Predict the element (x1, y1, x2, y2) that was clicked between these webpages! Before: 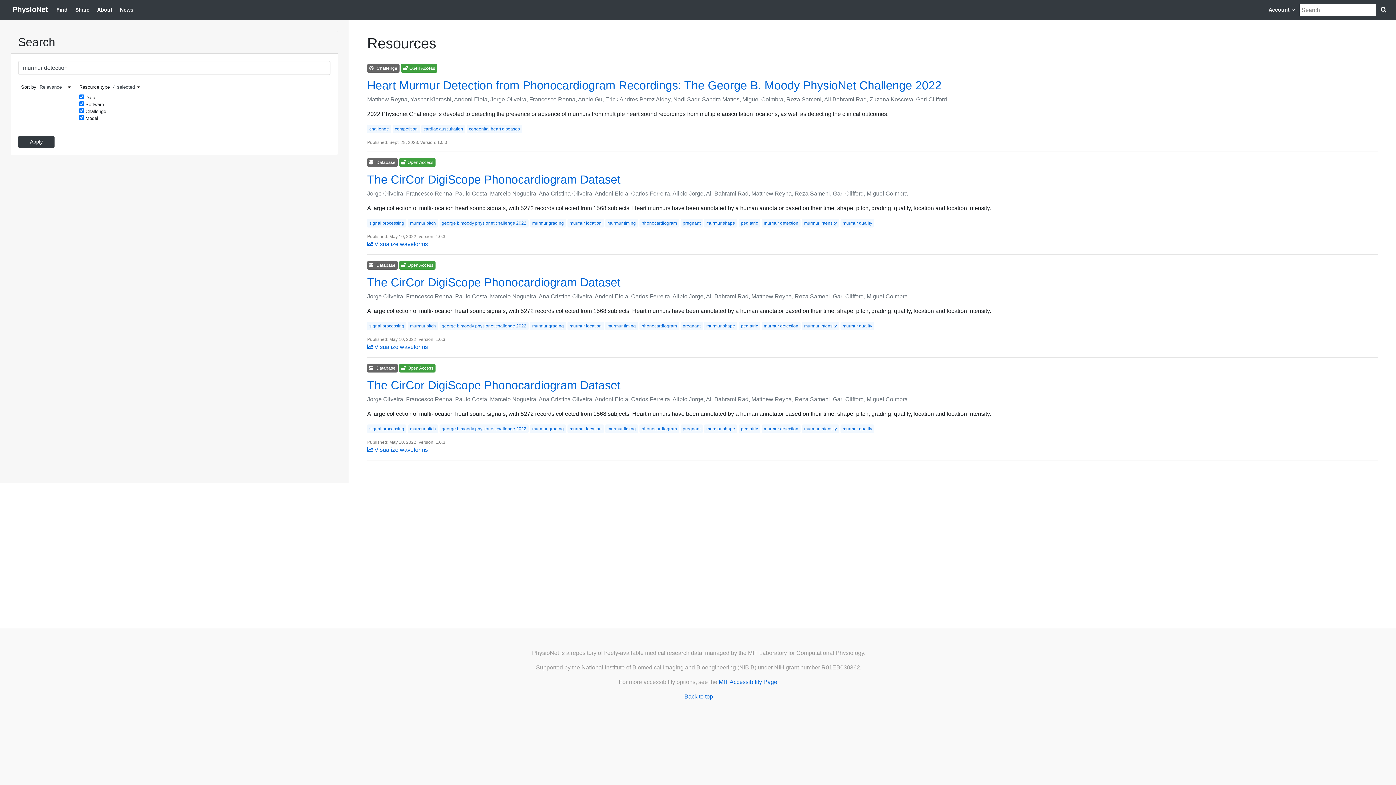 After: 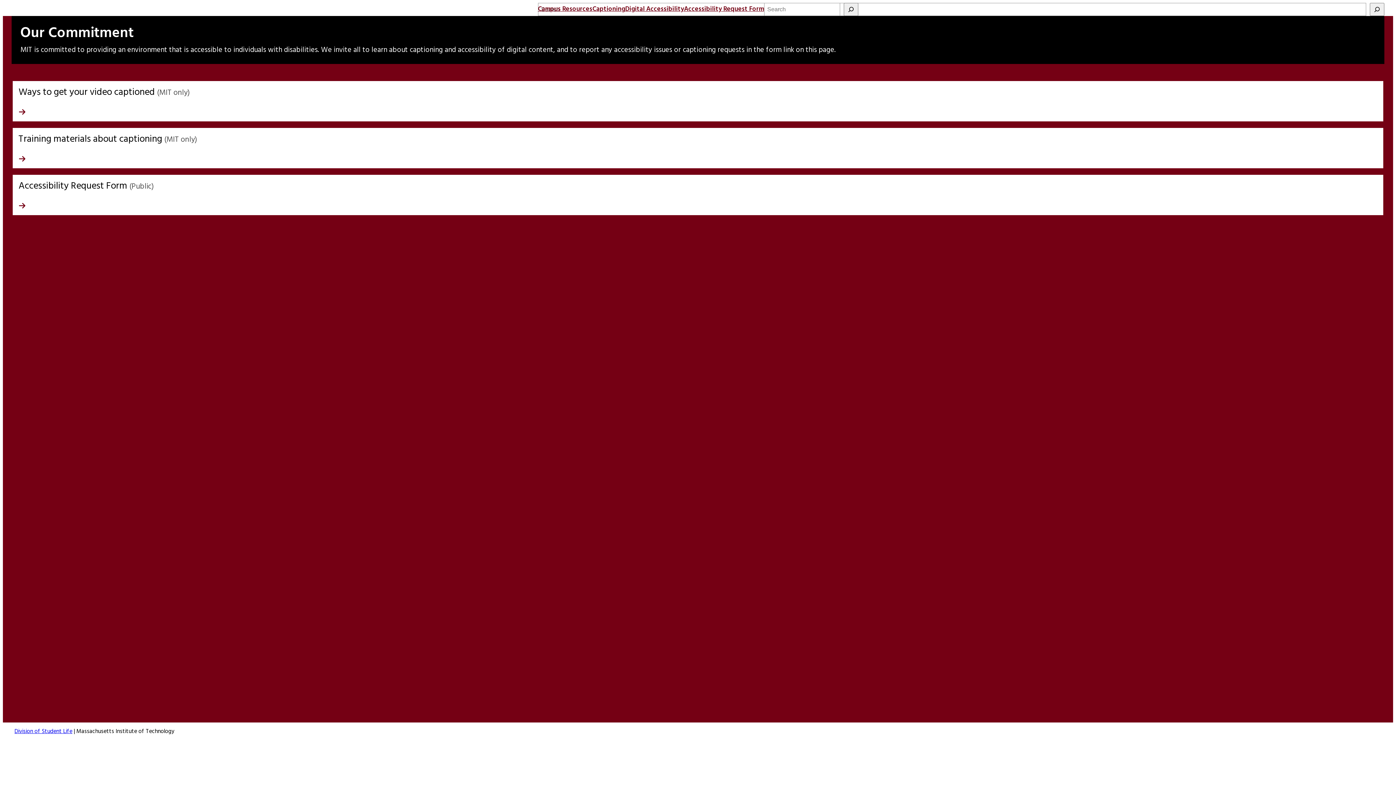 Action: bbox: (718, 679, 777, 685) label: MIT Accessibility Page